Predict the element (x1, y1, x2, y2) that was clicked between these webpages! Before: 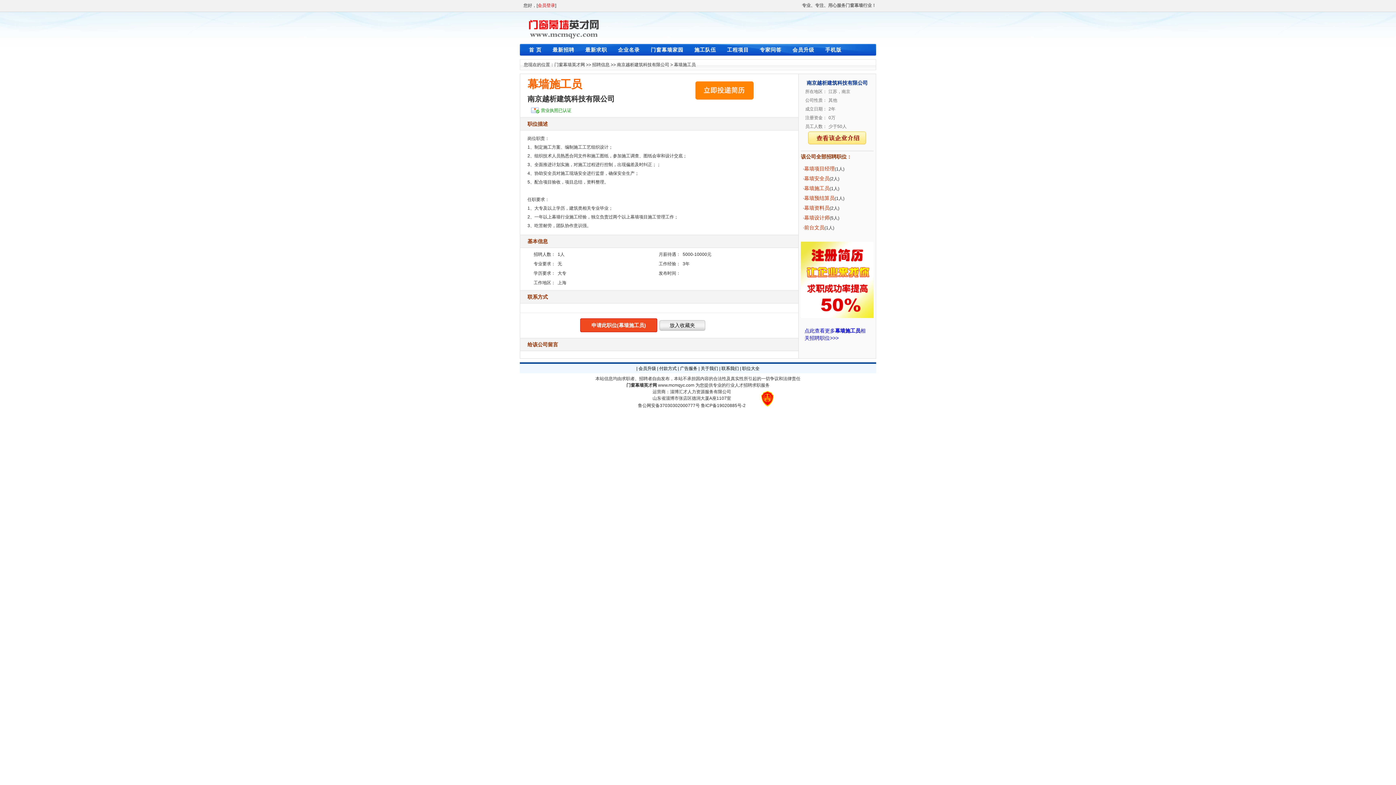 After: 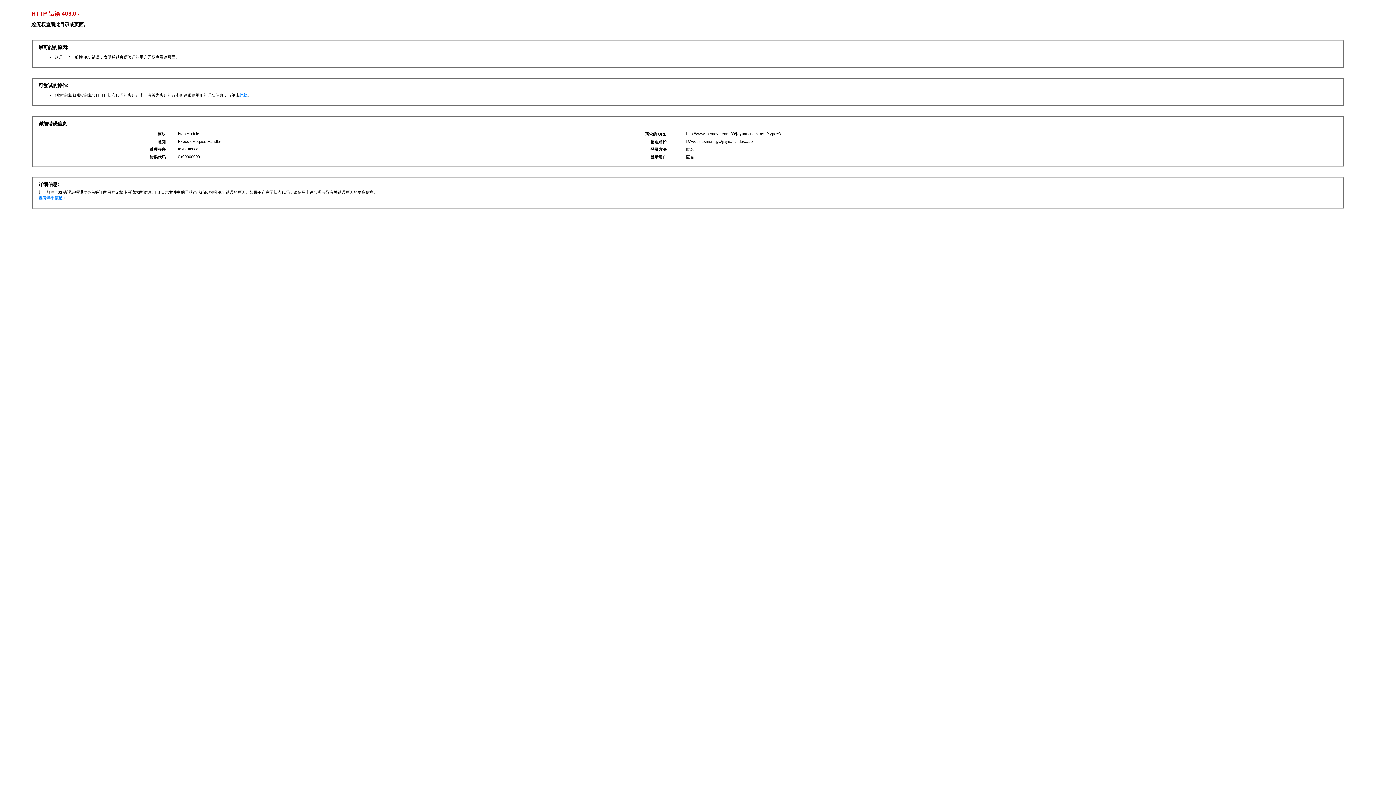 Action: label: 施工队伍 bbox: (694, 46, 716, 52)